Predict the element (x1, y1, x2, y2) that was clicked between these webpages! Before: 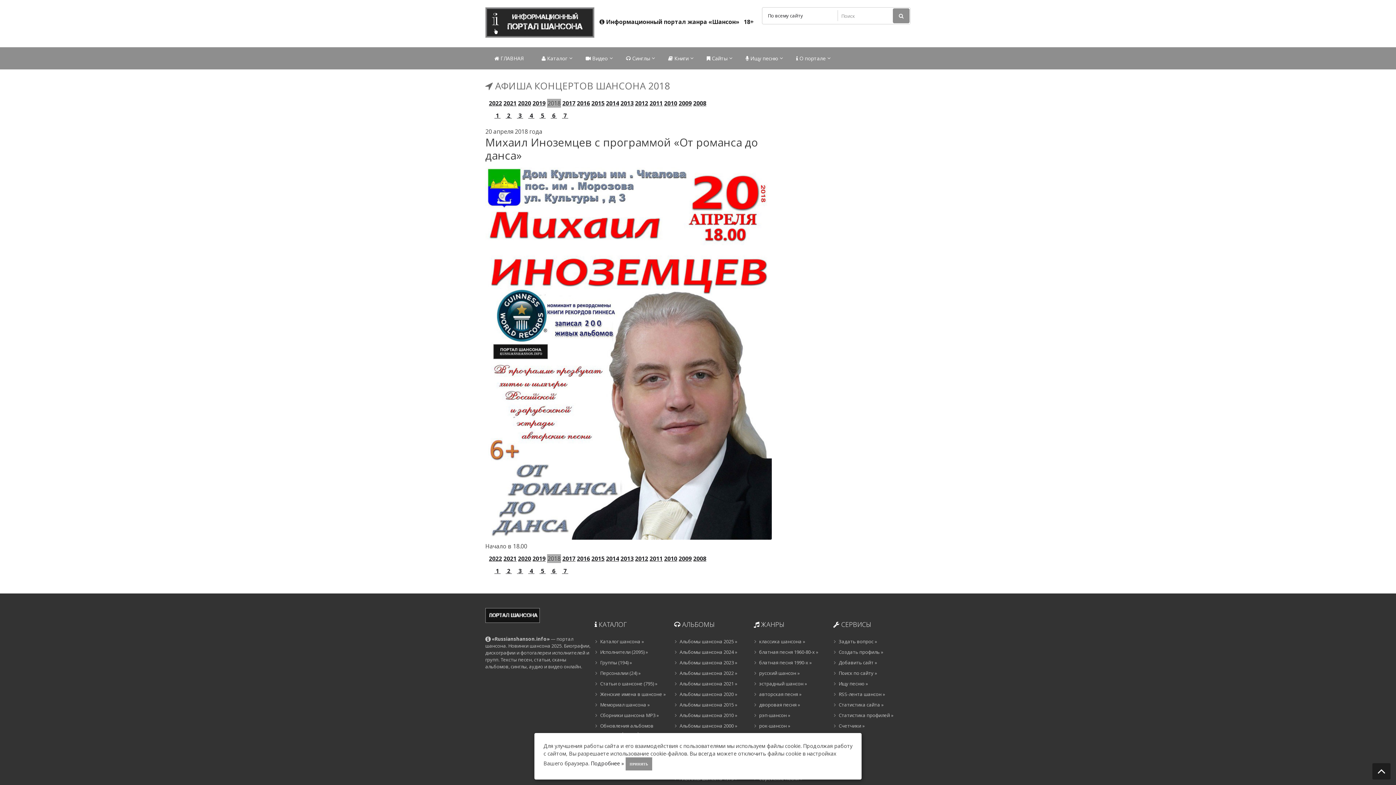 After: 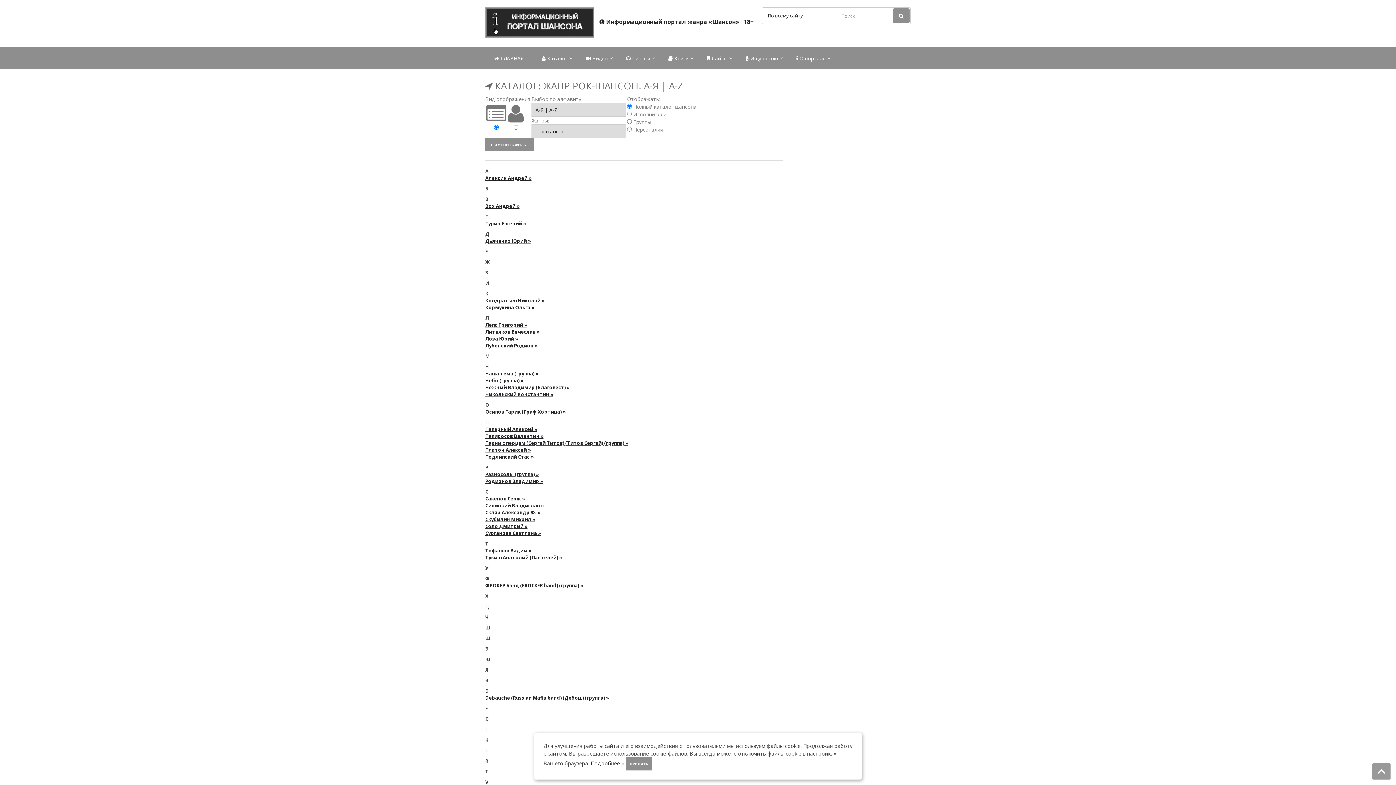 Action: label: рок-шансон » bbox: (753, 722, 830, 730)